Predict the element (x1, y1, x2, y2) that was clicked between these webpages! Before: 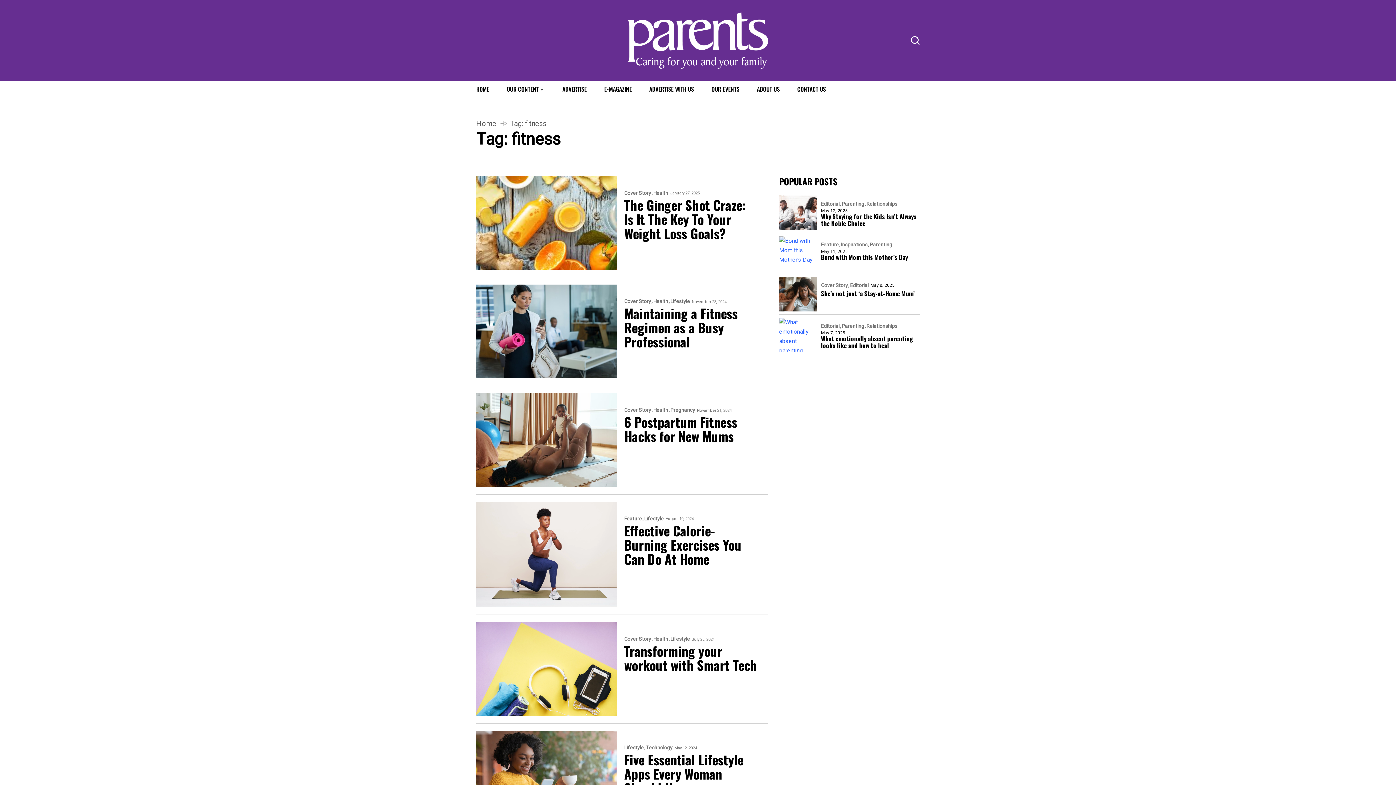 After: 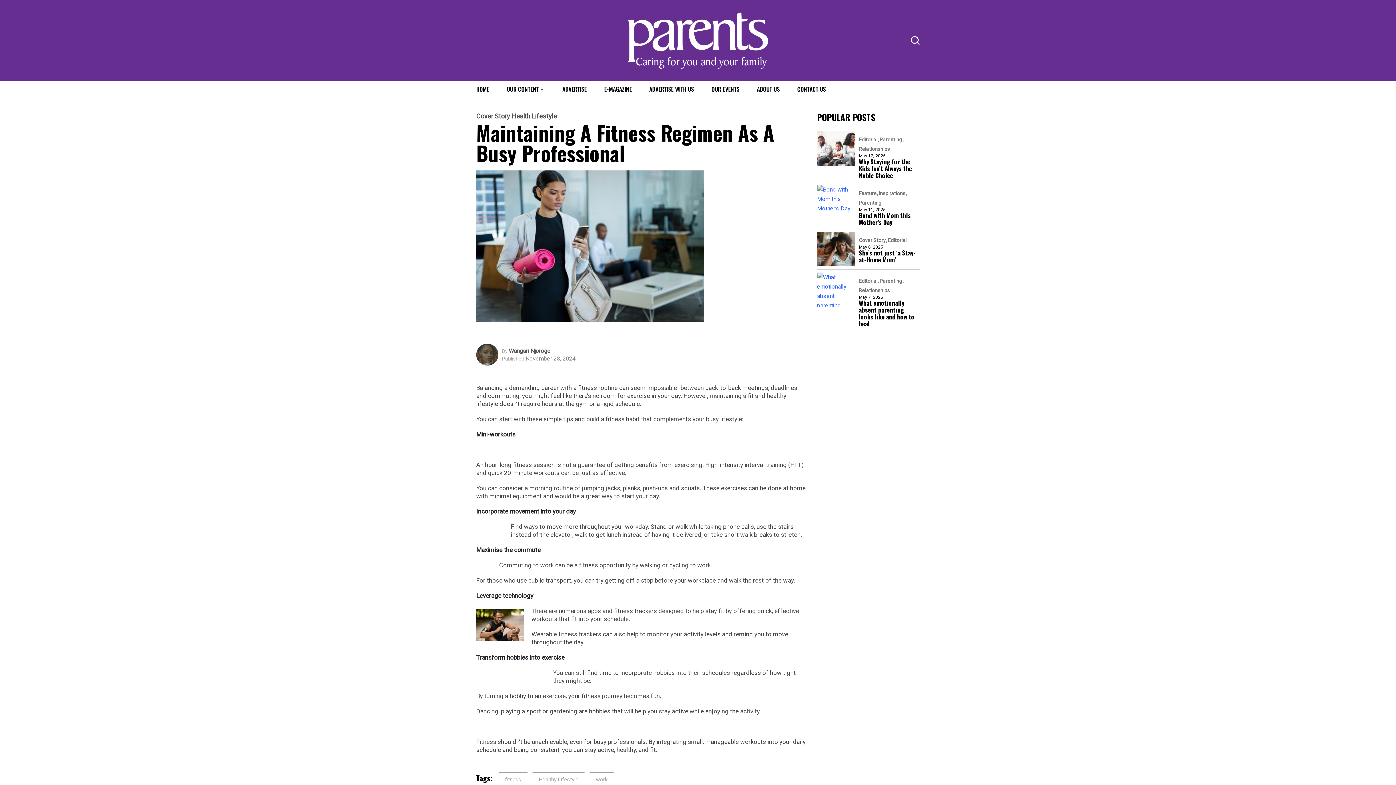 Action: bbox: (476, 284, 617, 378)